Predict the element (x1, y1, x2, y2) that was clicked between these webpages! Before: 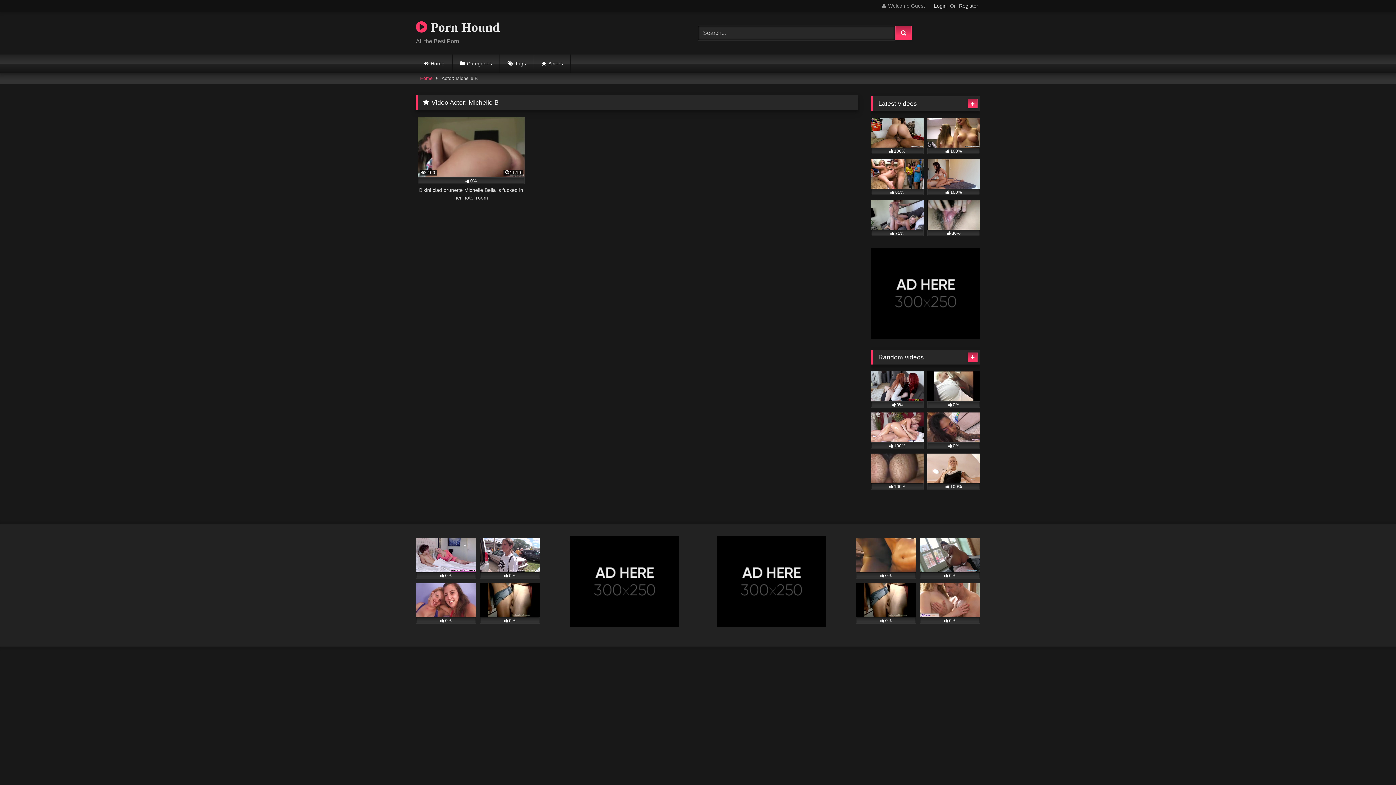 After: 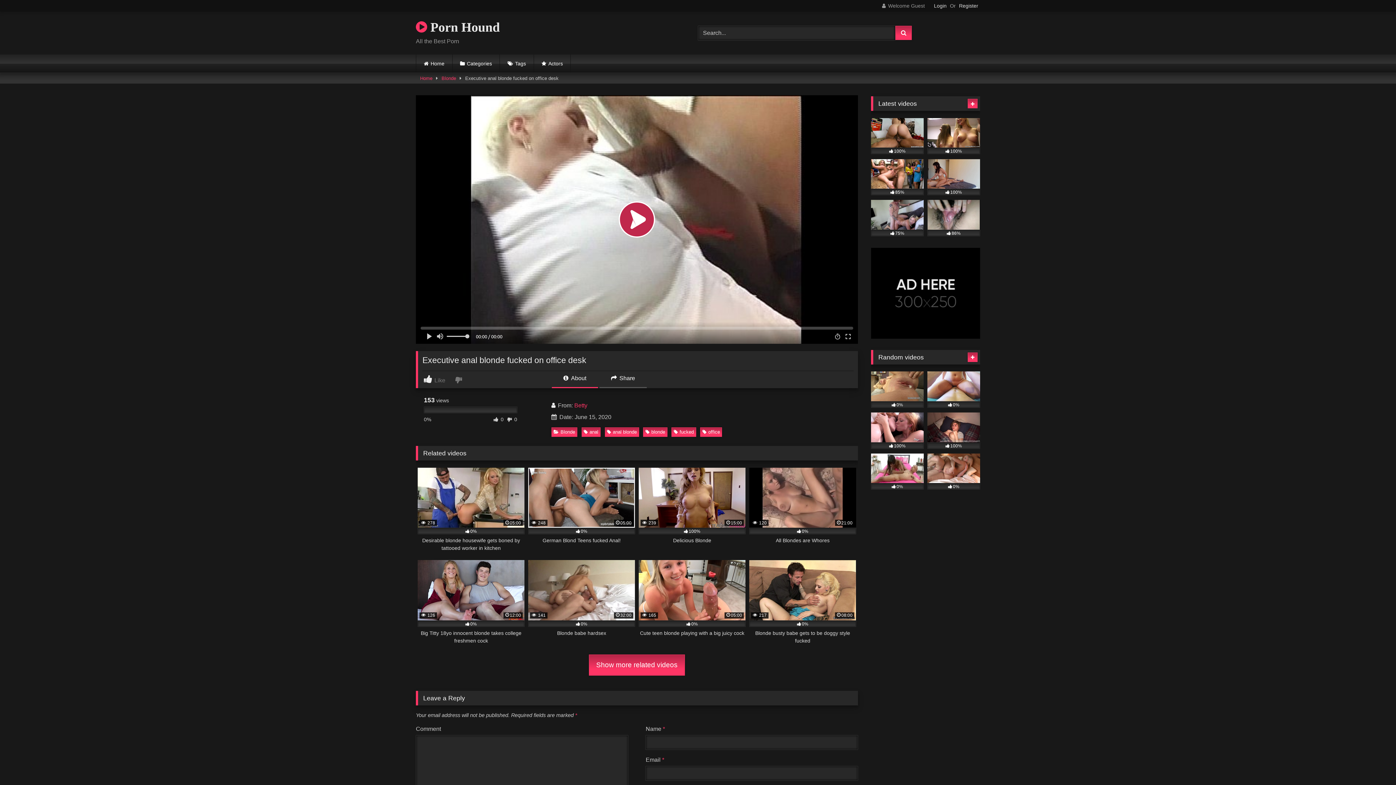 Action: label: 0% bbox: (927, 371, 980, 408)